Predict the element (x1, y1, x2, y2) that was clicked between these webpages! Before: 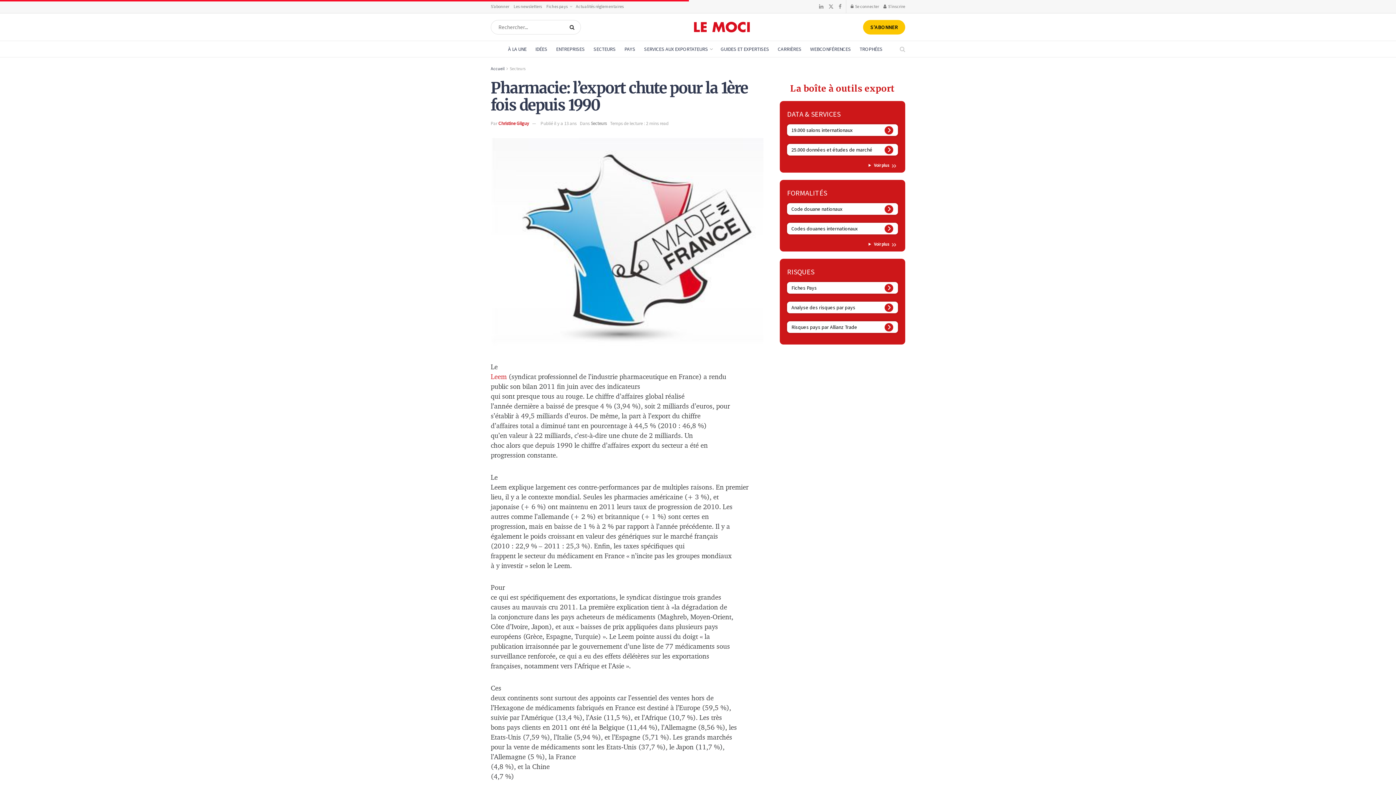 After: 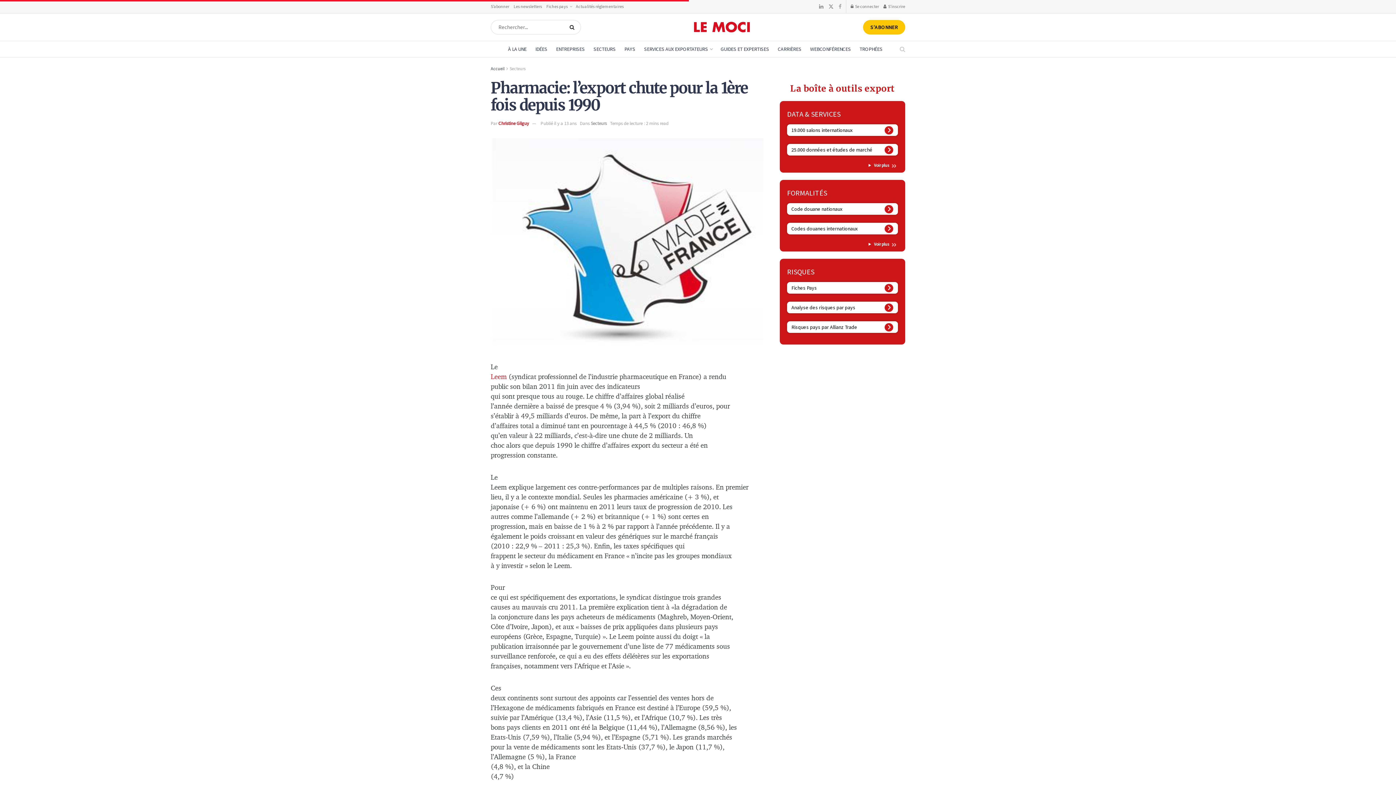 Action: bbox: (838, 0, 841, 13) label: Find us on Facebook